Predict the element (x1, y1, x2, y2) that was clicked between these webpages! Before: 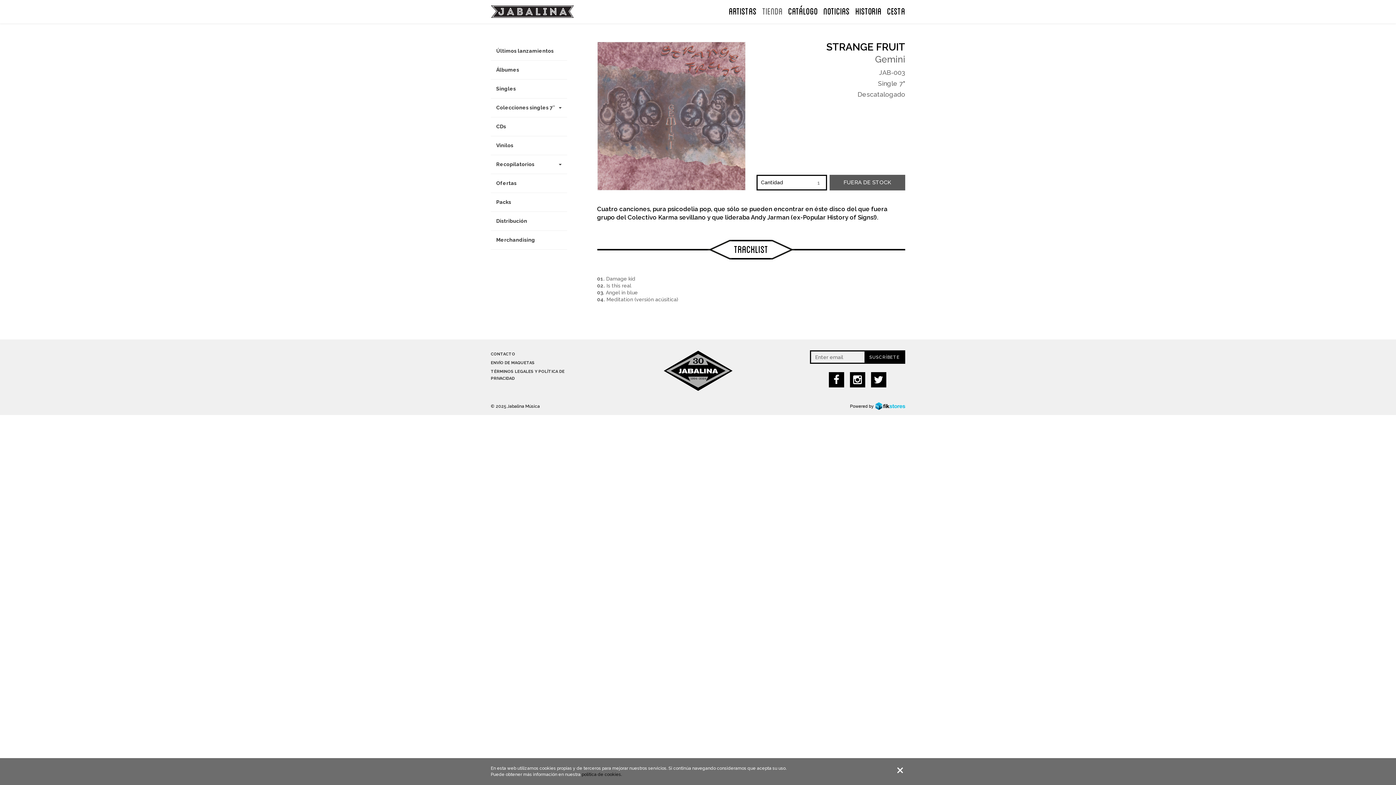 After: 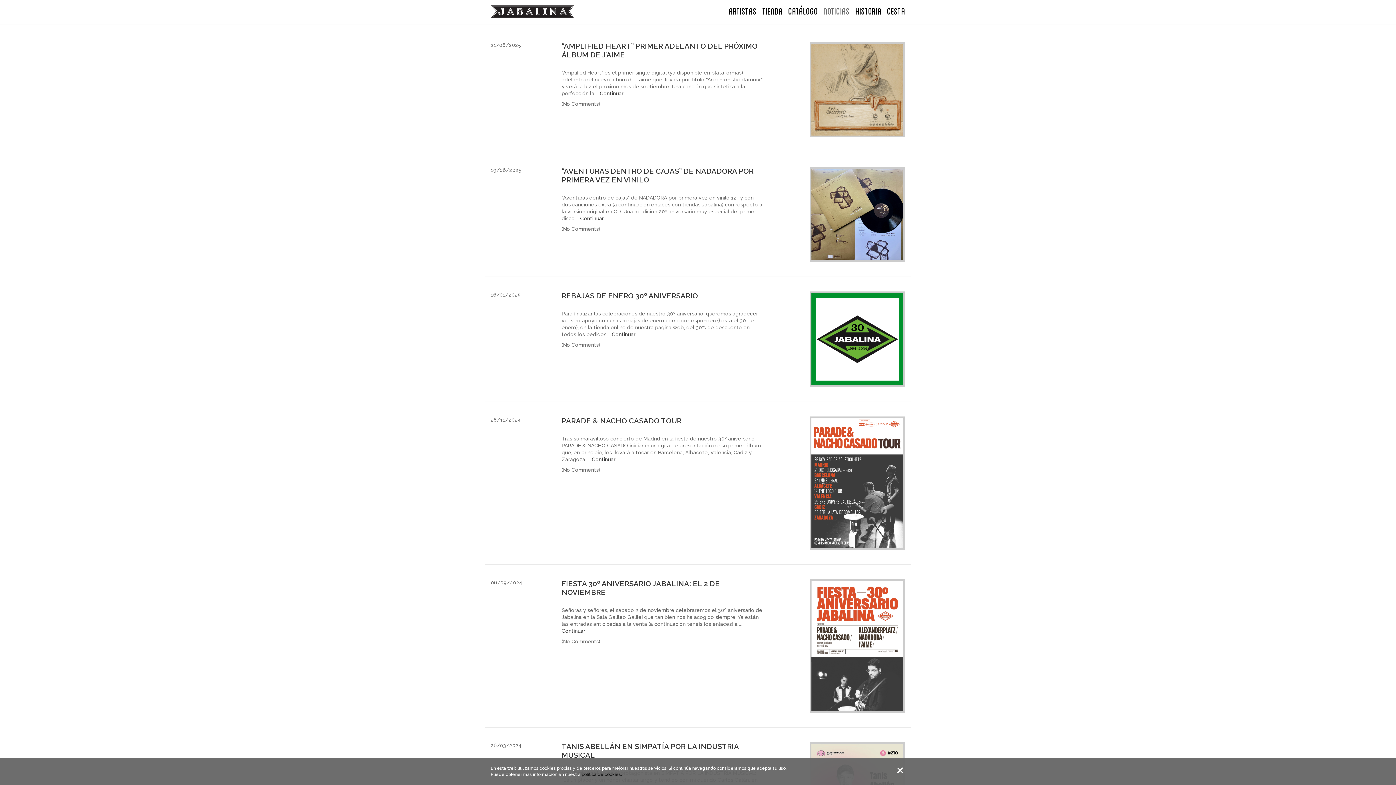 Action: label: NOTICIAS bbox: (818, 0, 850, 23)